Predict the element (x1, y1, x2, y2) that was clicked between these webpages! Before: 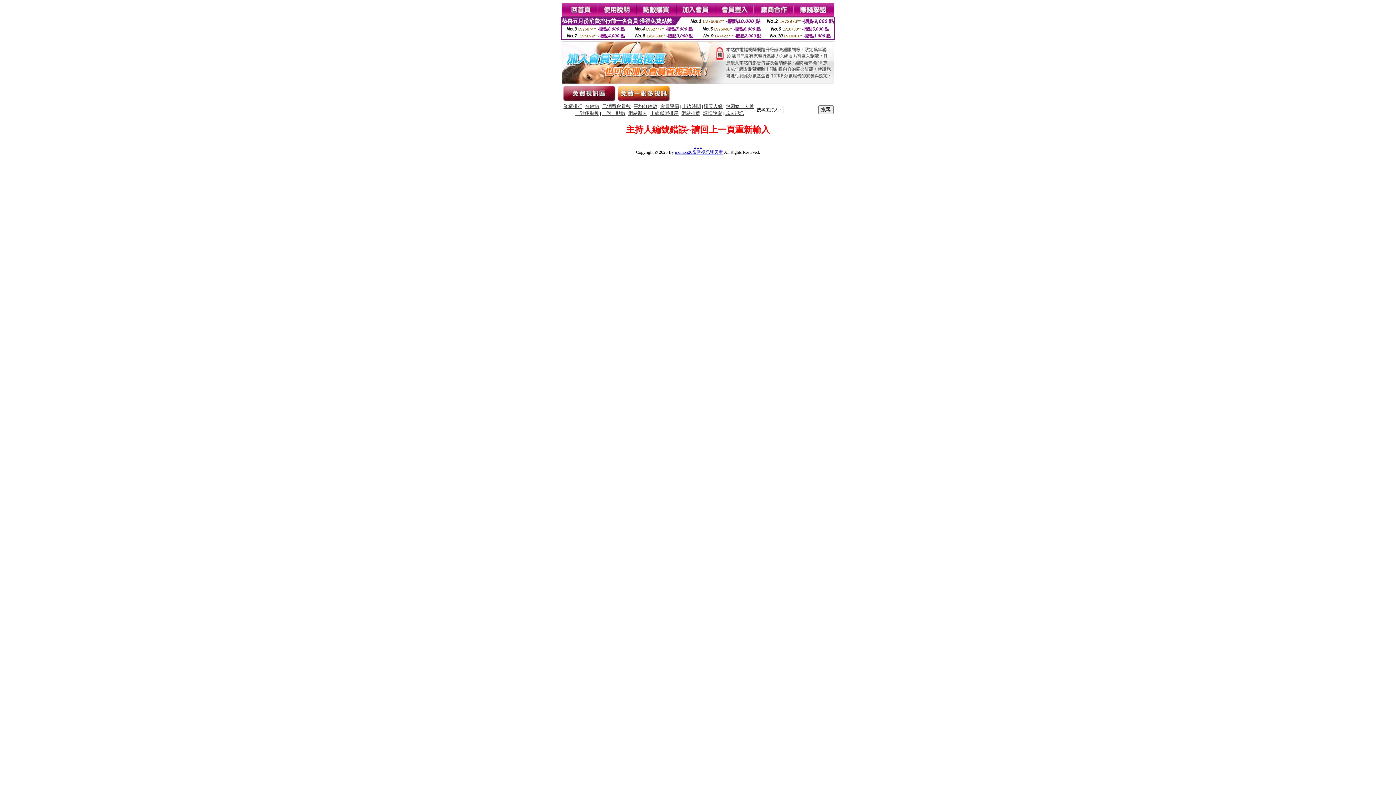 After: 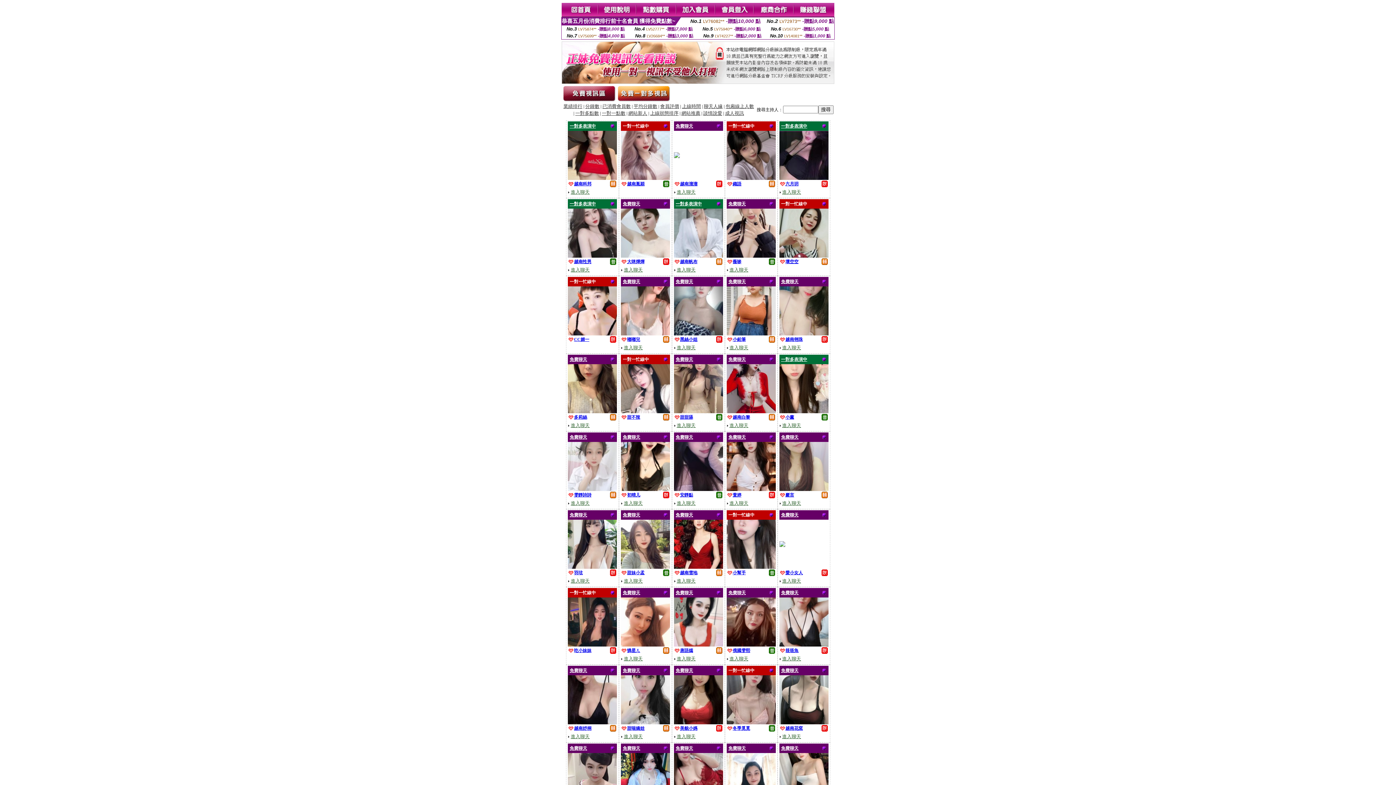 Action: bbox: (602, 104, 630, 109) label: 已消費會員數